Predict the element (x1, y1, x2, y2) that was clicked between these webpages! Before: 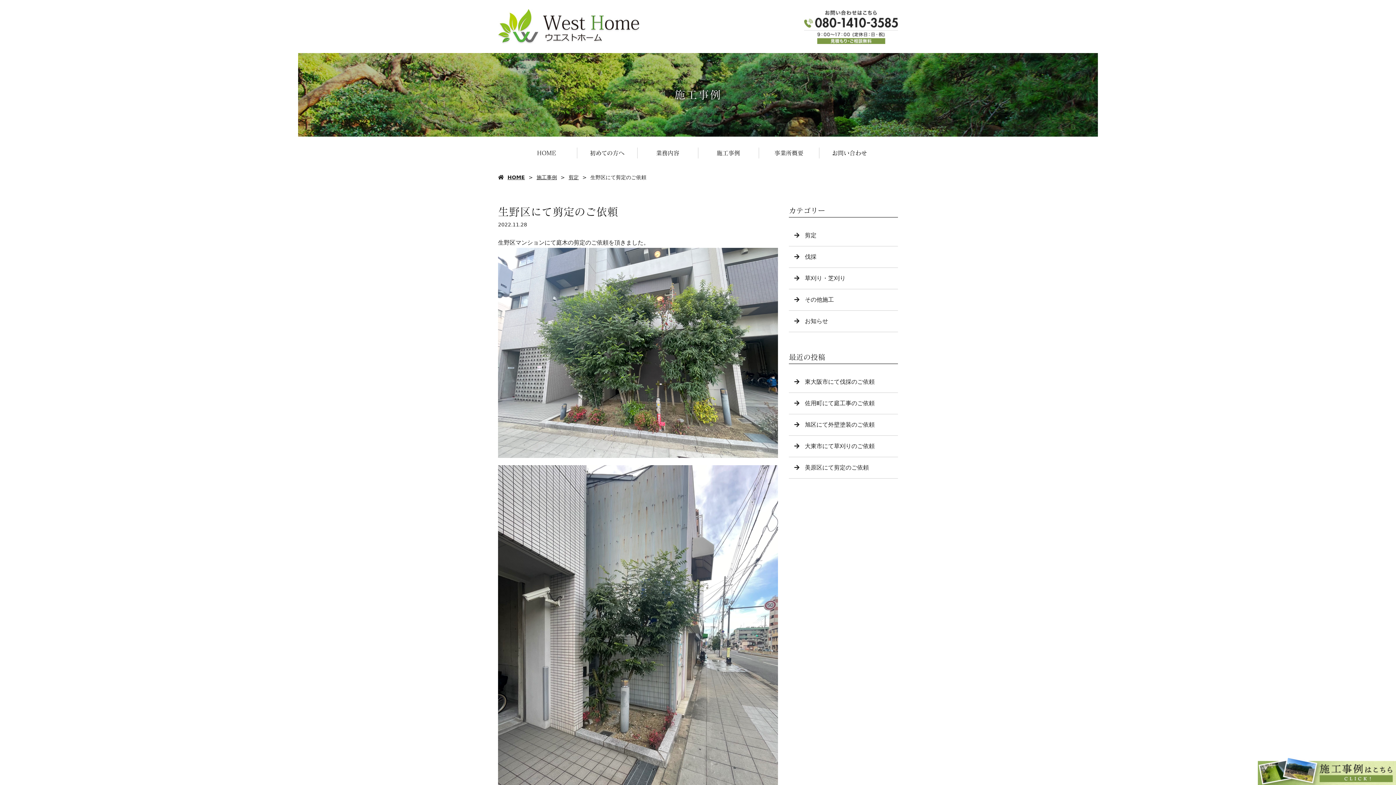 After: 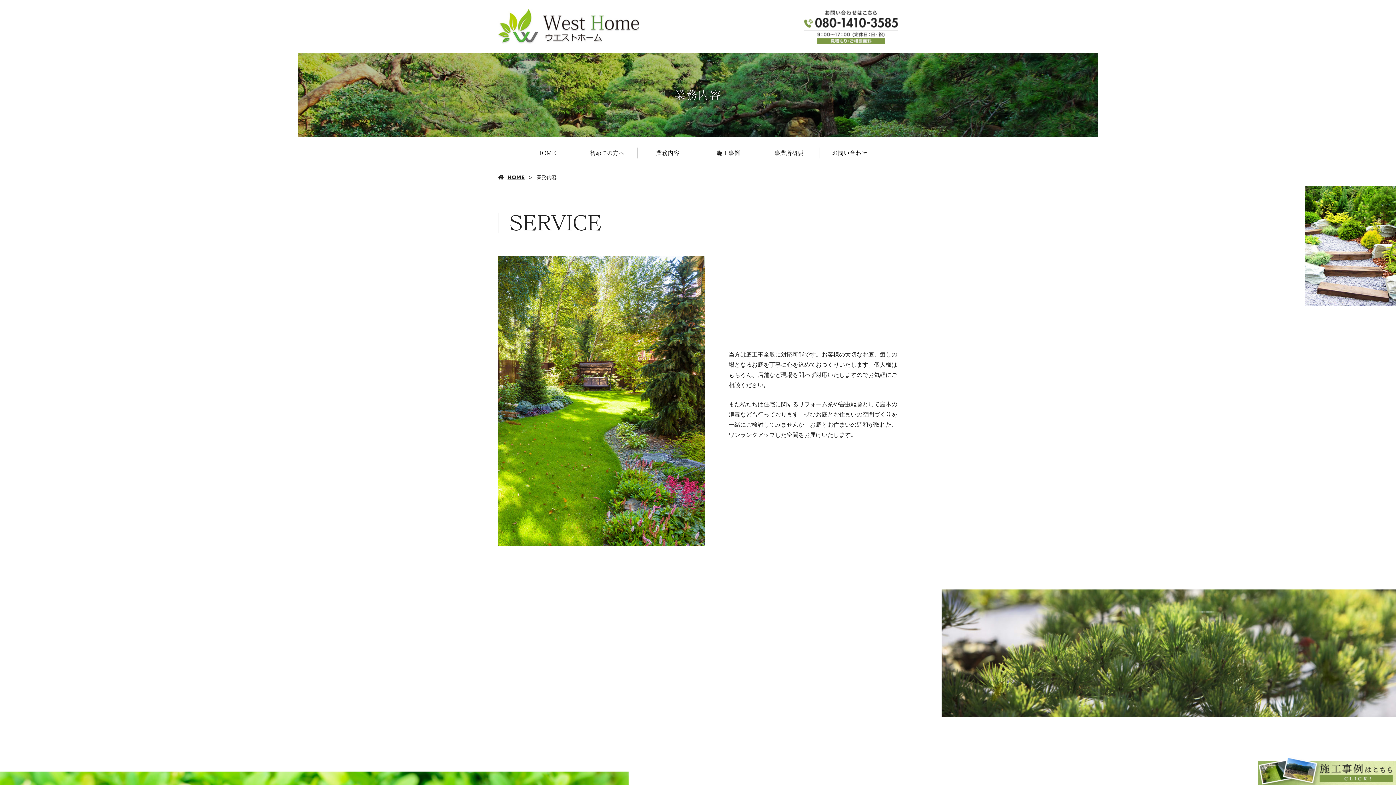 Action: label: 業務内容 bbox: (637, 136, 698, 169)